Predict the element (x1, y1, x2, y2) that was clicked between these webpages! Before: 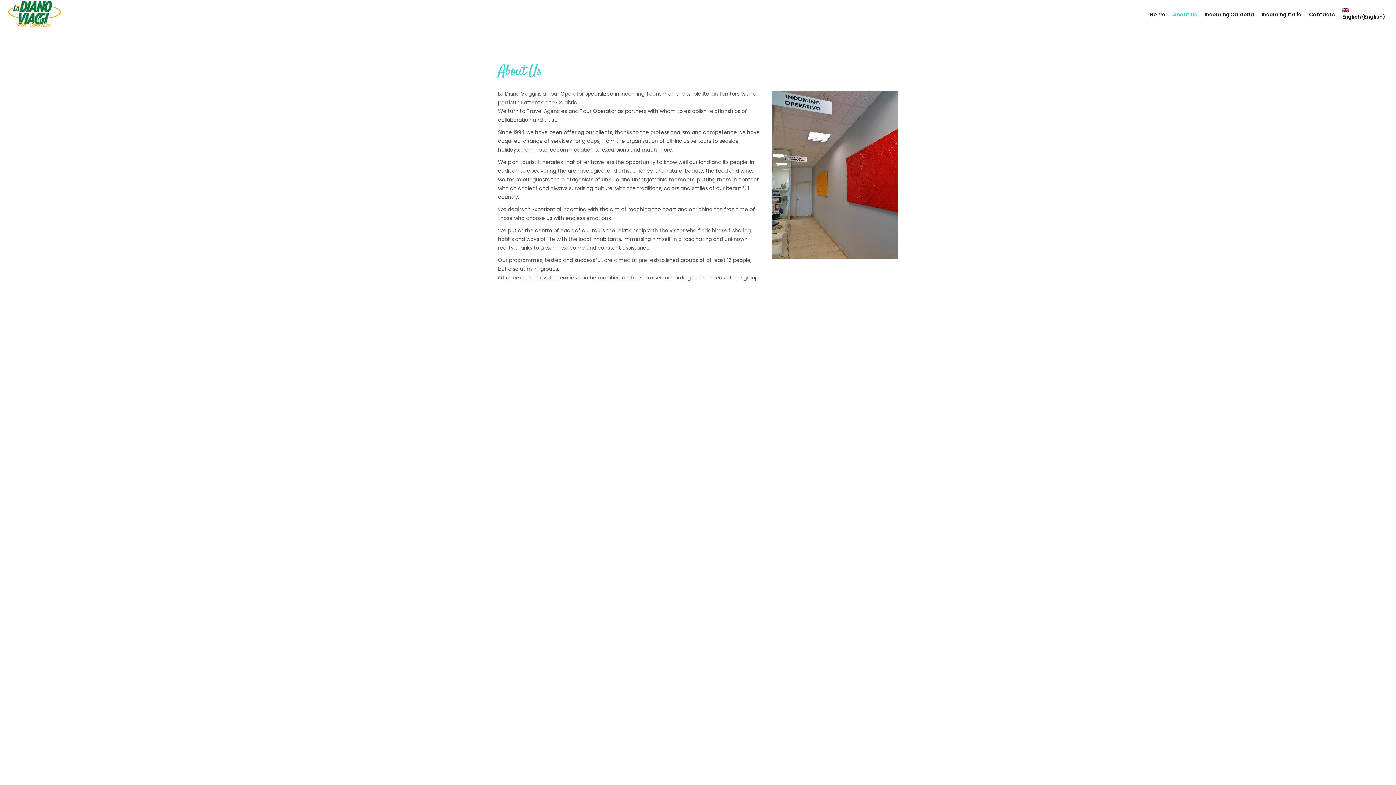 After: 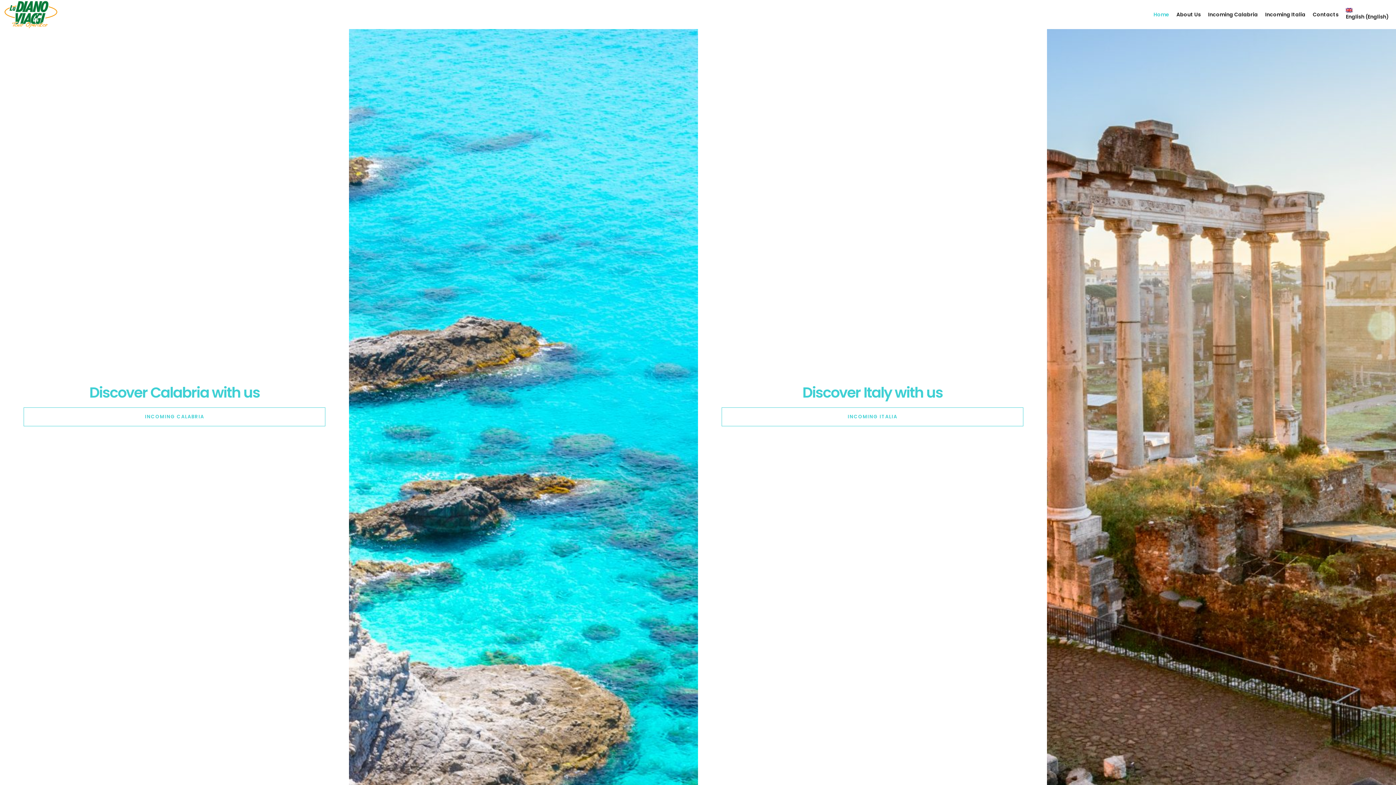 Action: bbox: (1146, 10, 1169, 19) label: Home